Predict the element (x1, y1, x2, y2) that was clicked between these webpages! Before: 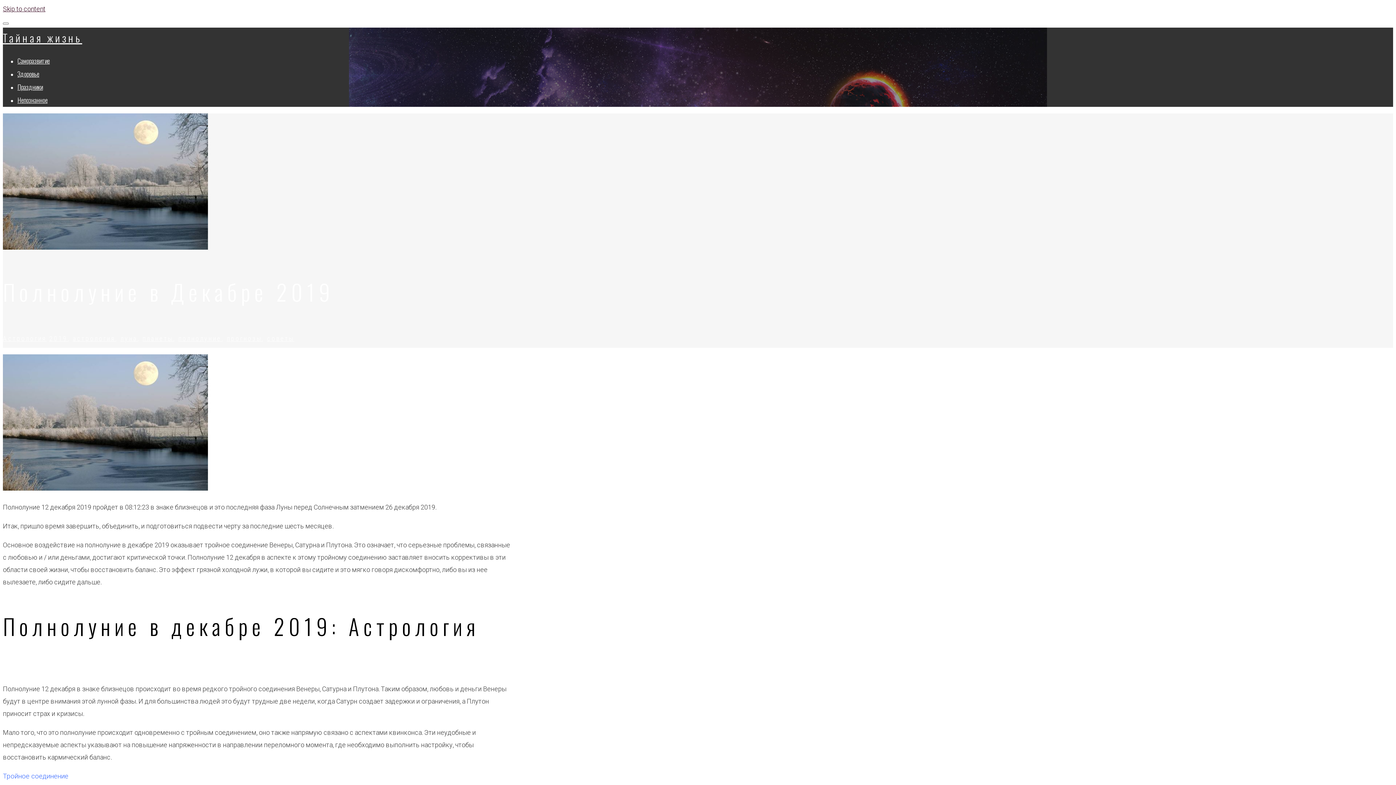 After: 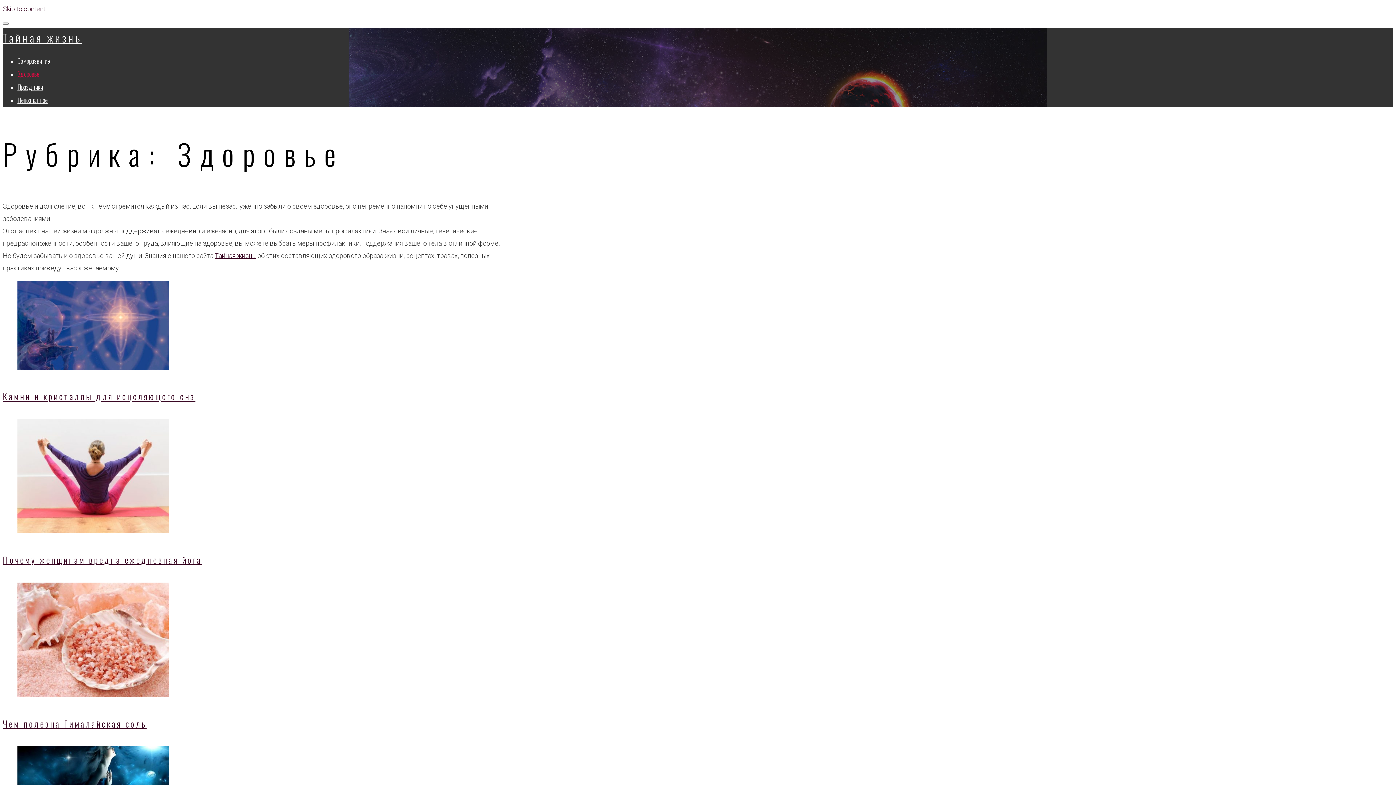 Action: bbox: (17, 69, 39, 78) label: Здоровье